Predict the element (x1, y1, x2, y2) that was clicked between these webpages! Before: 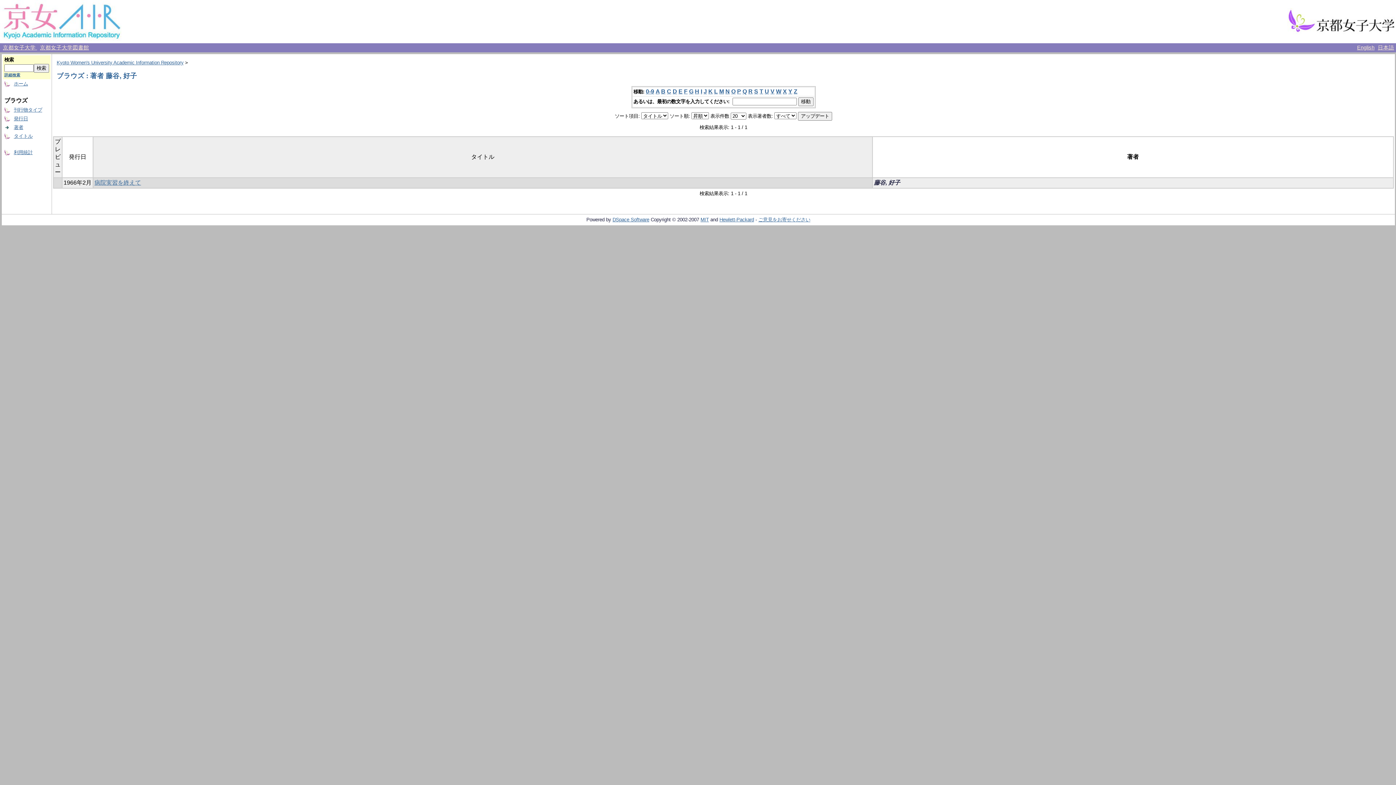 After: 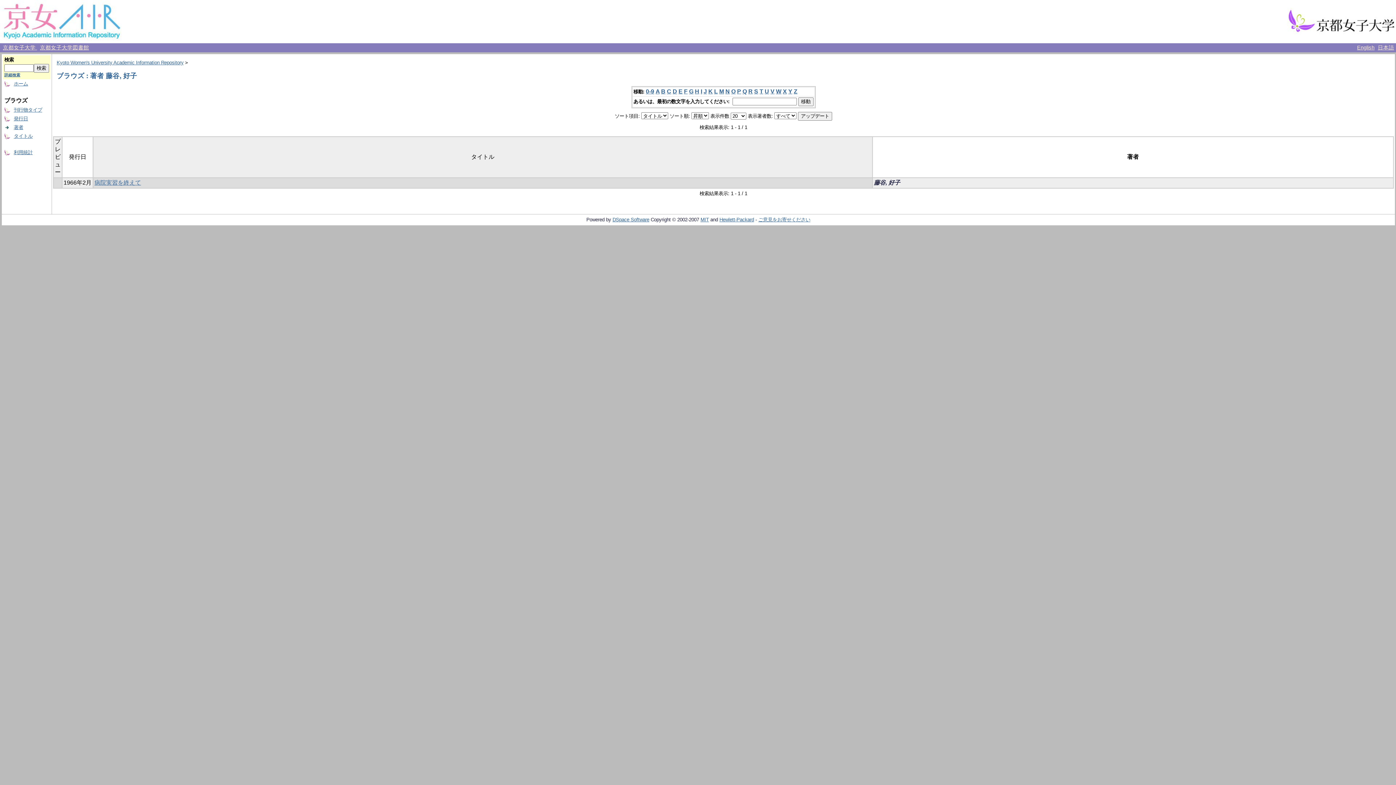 Action: bbox: (714, 88, 718, 94) label: L